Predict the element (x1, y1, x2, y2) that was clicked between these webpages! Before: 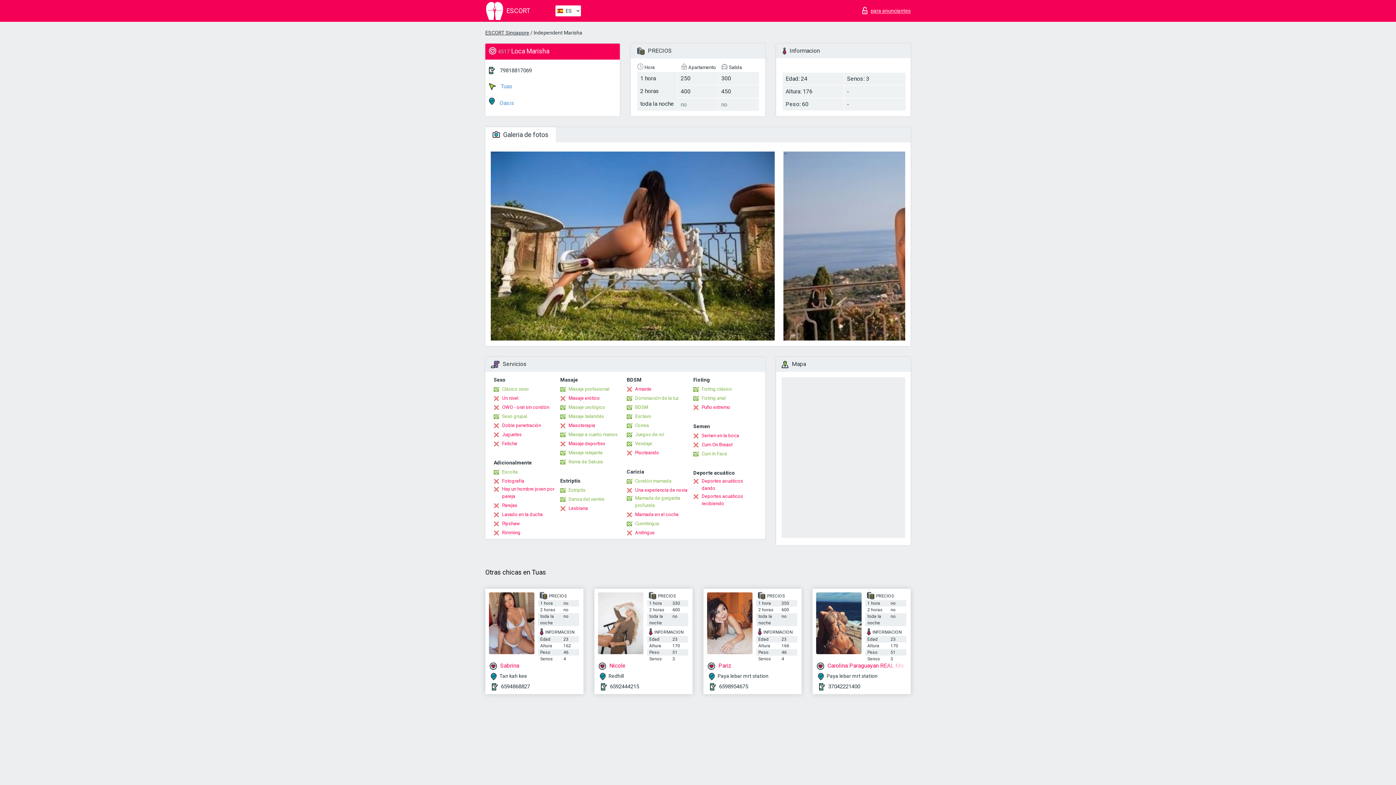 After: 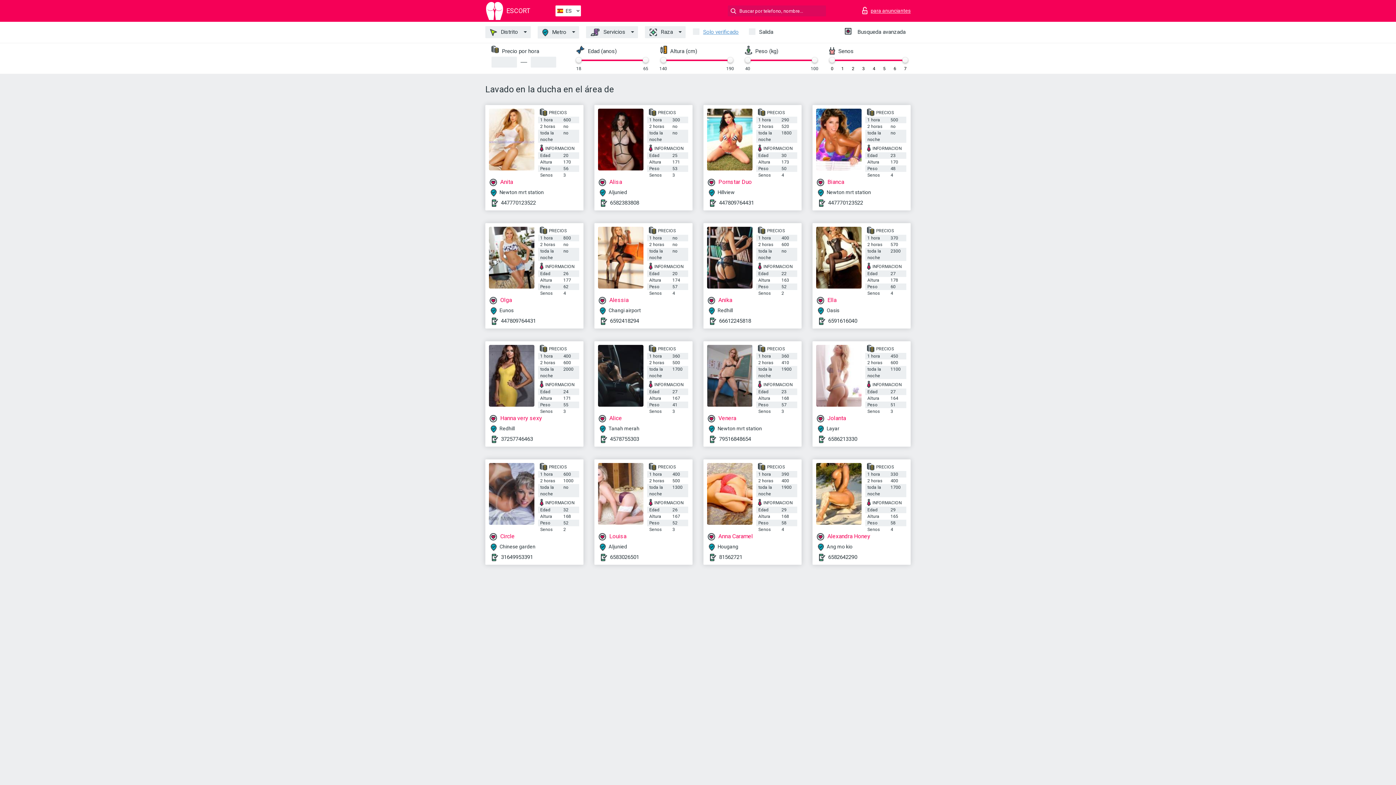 Action: label: Lavado en la ducha bbox: (493, 511, 542, 518)